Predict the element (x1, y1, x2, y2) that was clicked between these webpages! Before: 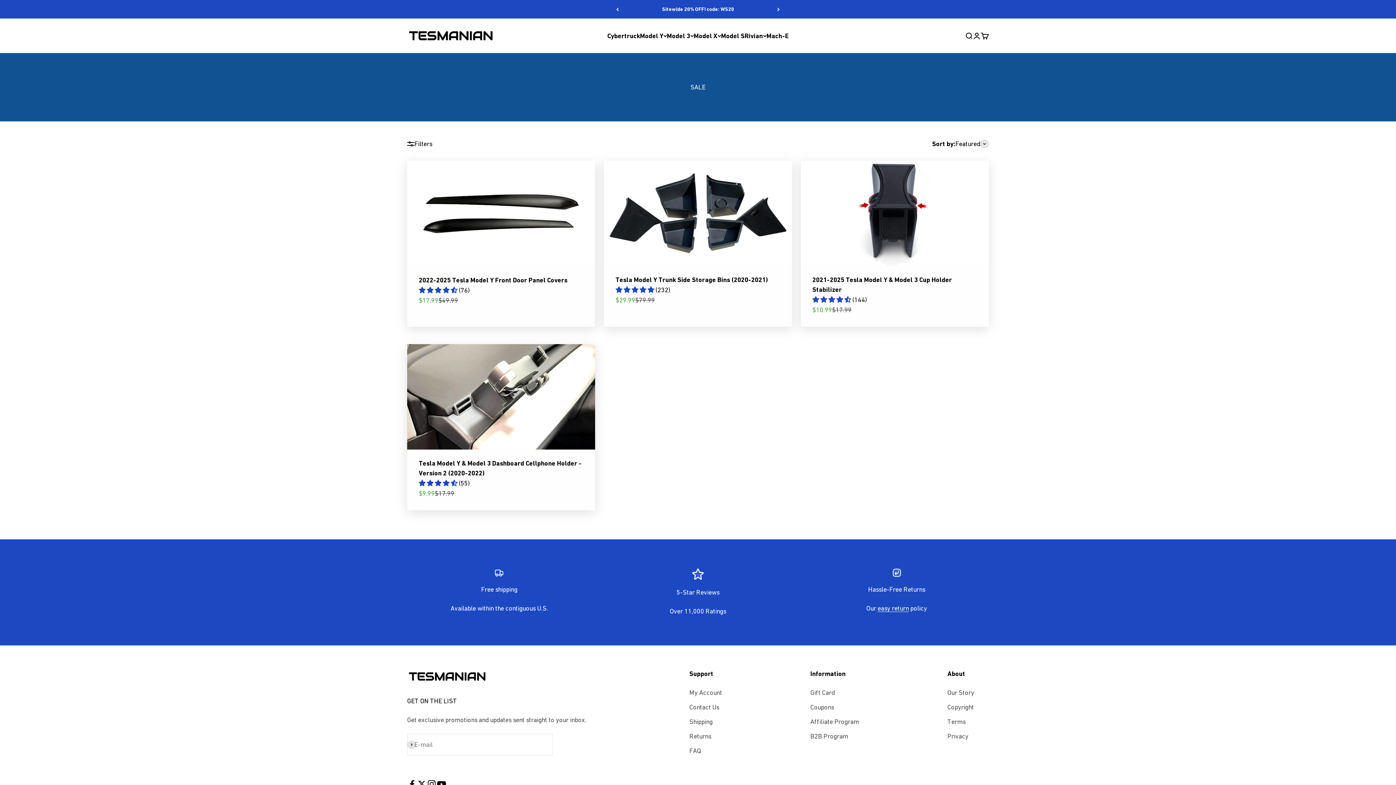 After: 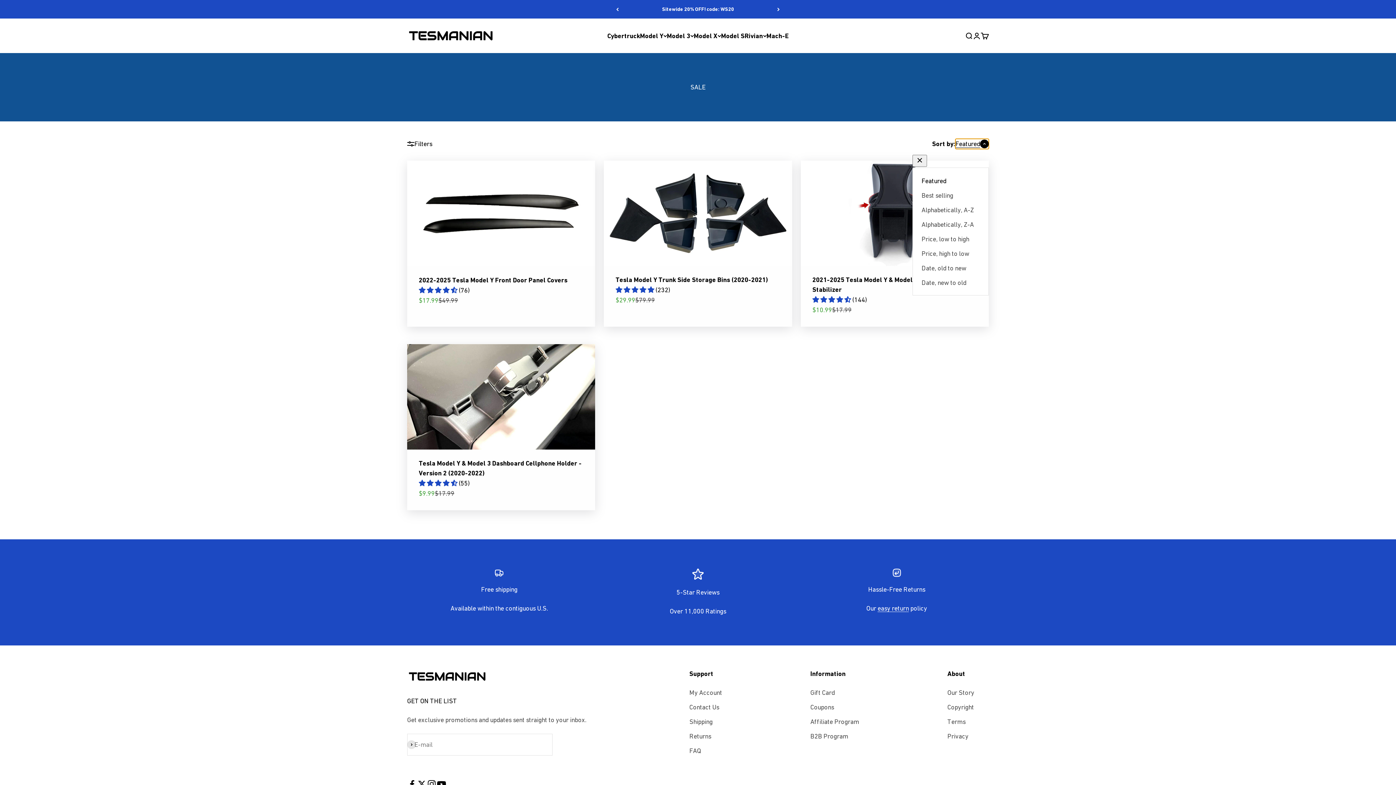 Action: bbox: (955, 138, 989, 149) label: Featured